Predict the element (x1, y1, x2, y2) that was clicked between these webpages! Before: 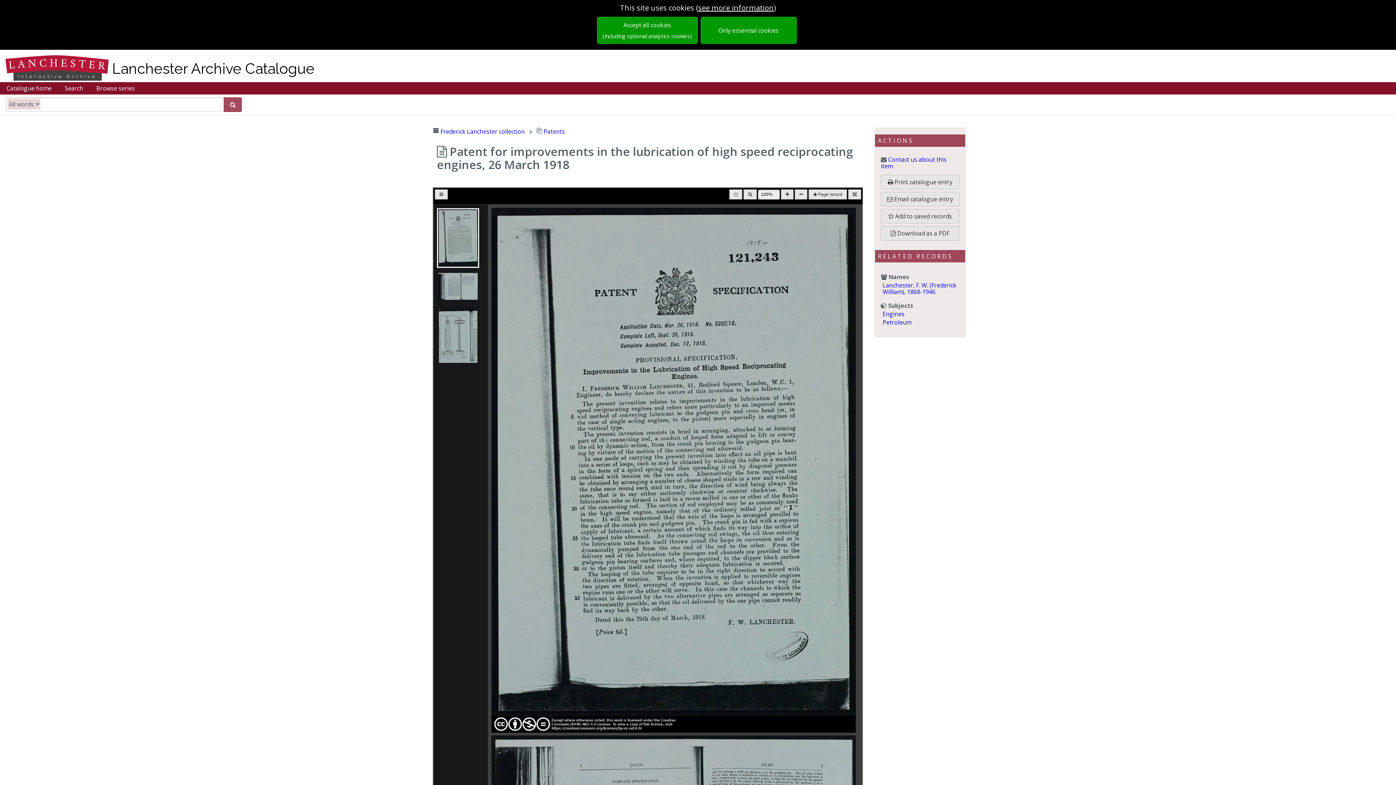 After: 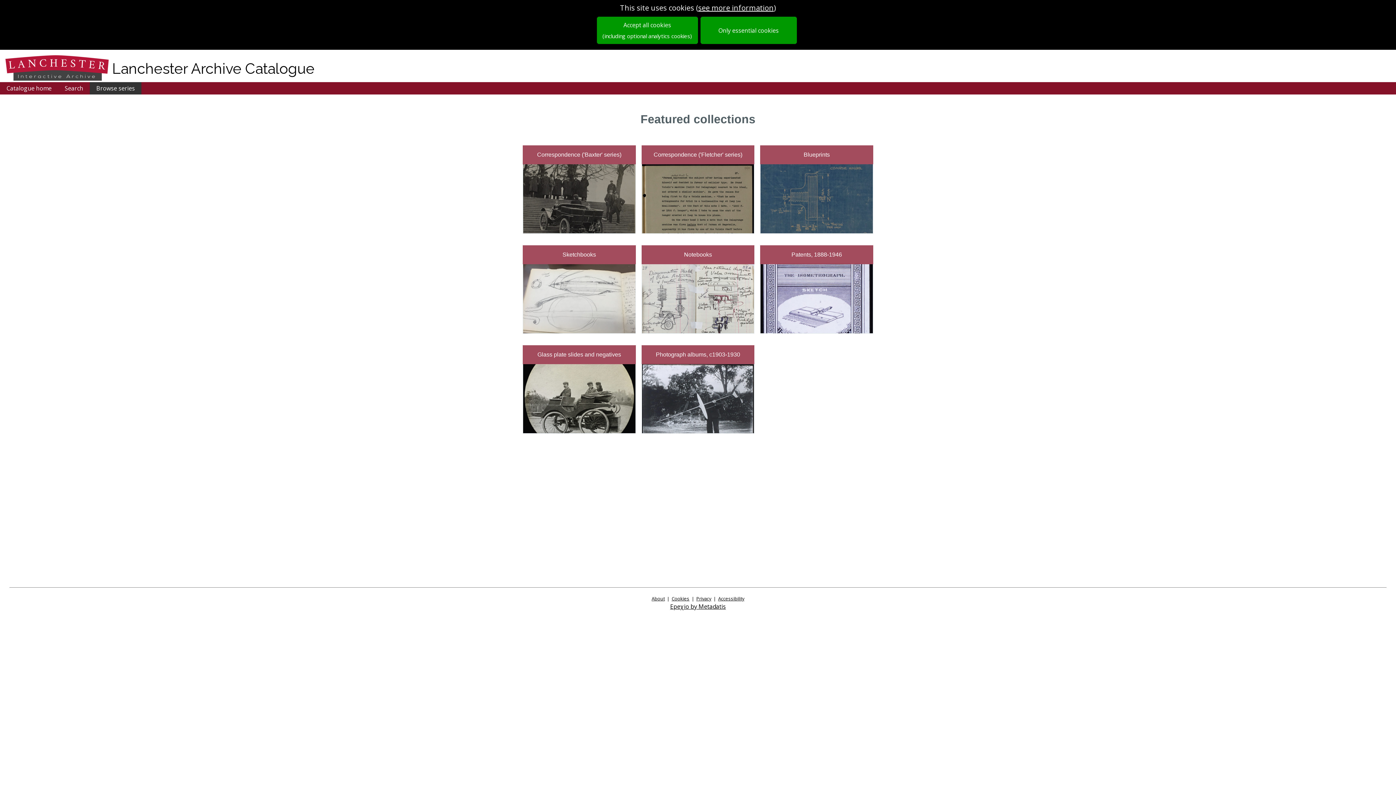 Action: label: Browse series bbox: (89, 82, 141, 94)